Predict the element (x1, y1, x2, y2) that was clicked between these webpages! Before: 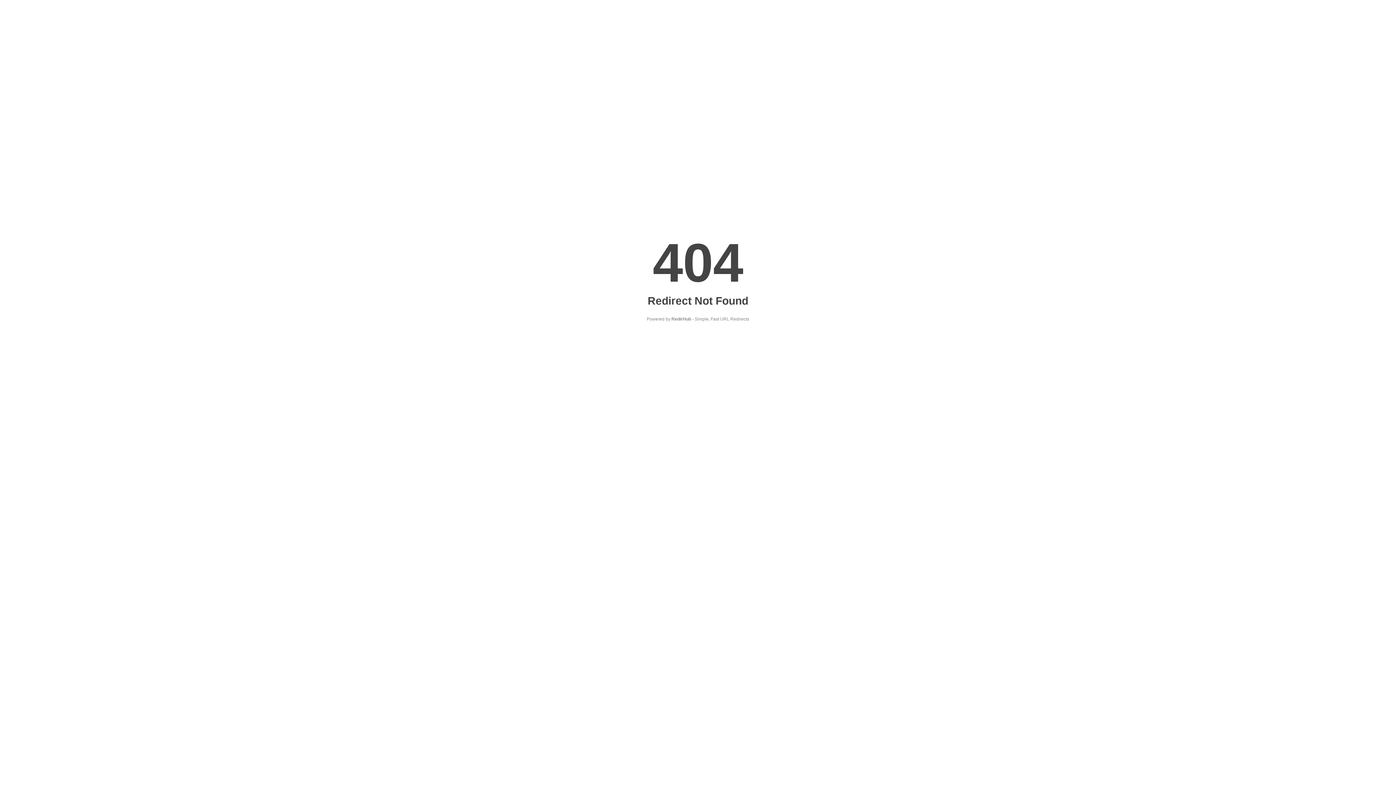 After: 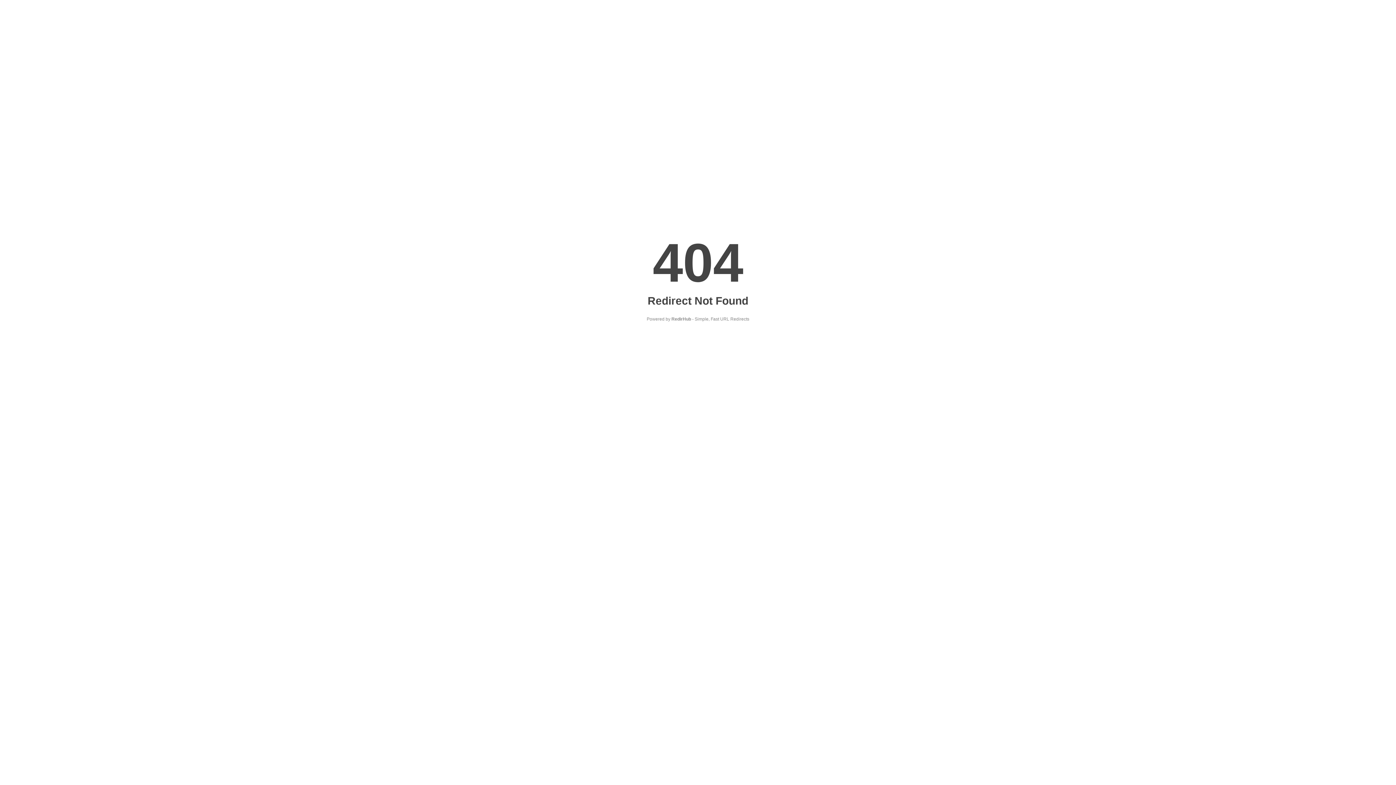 Action: bbox: (671, 316, 691, 321) label: RedirHub